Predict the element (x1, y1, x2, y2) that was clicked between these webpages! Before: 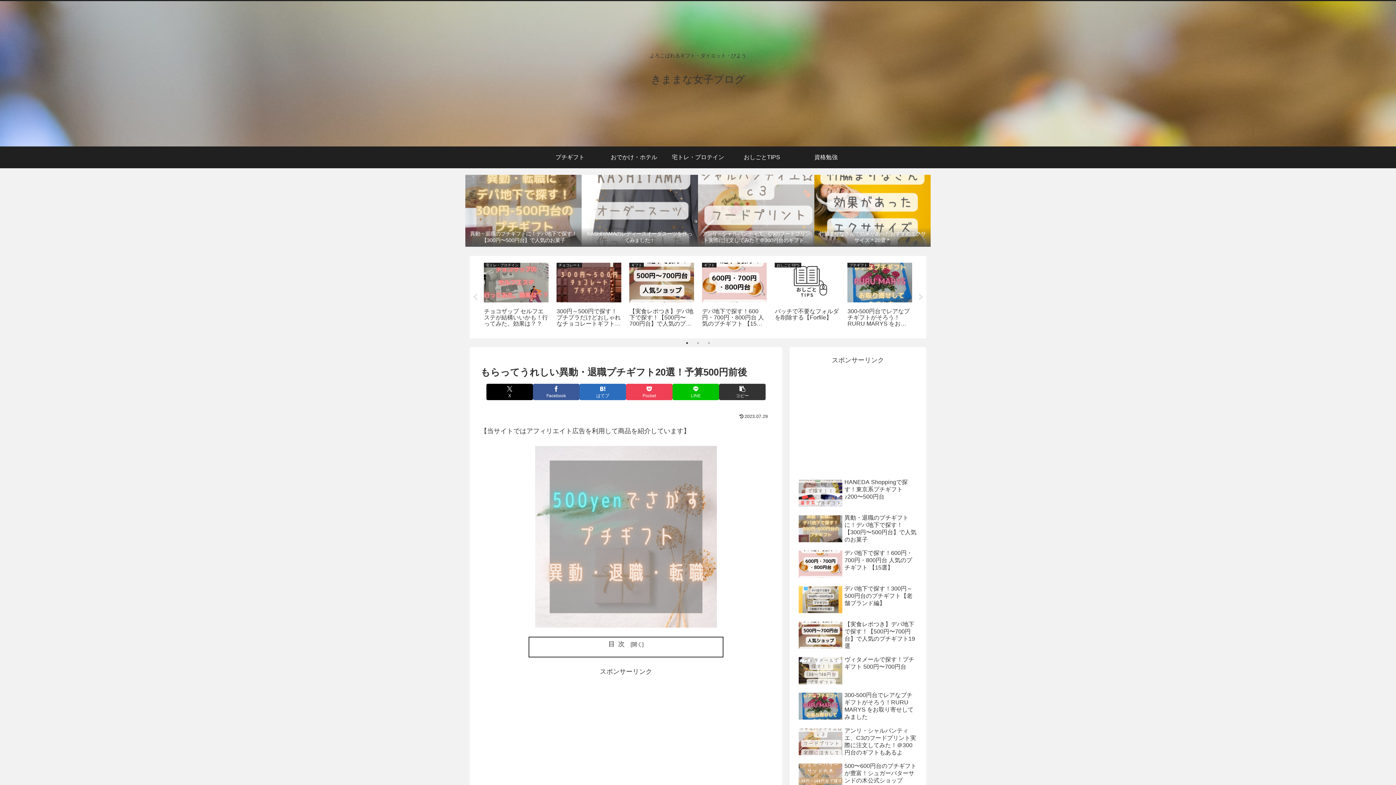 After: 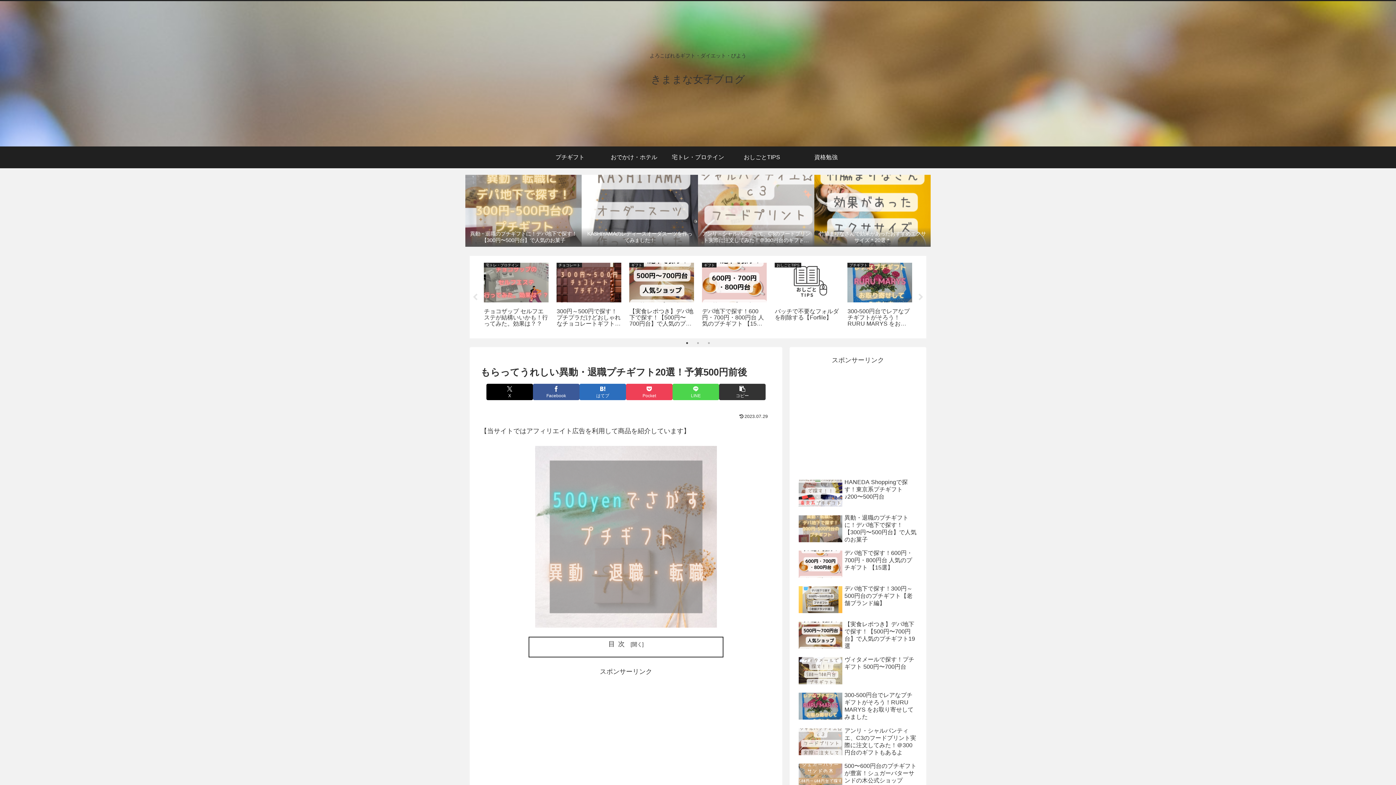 Action: label: LINEでシェア bbox: (672, 383, 719, 400)